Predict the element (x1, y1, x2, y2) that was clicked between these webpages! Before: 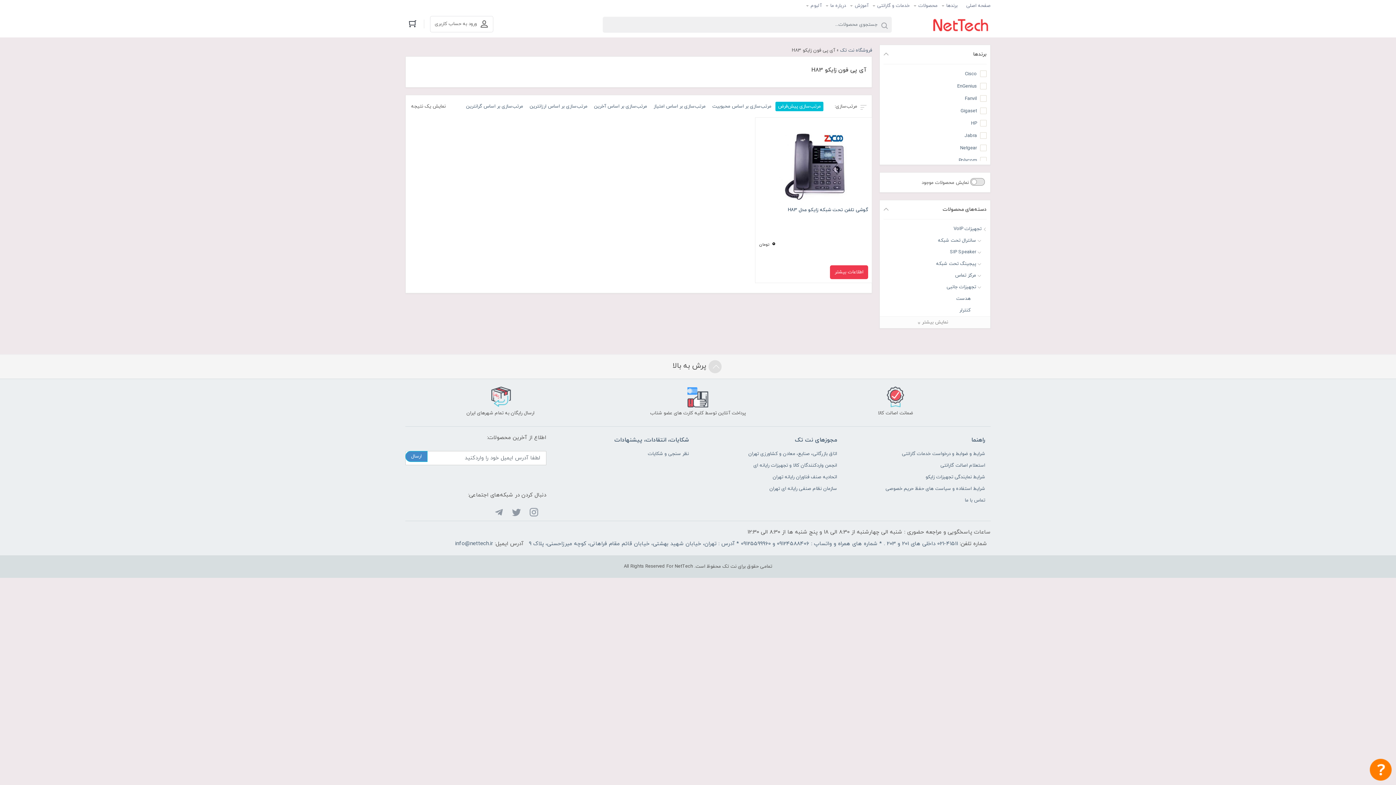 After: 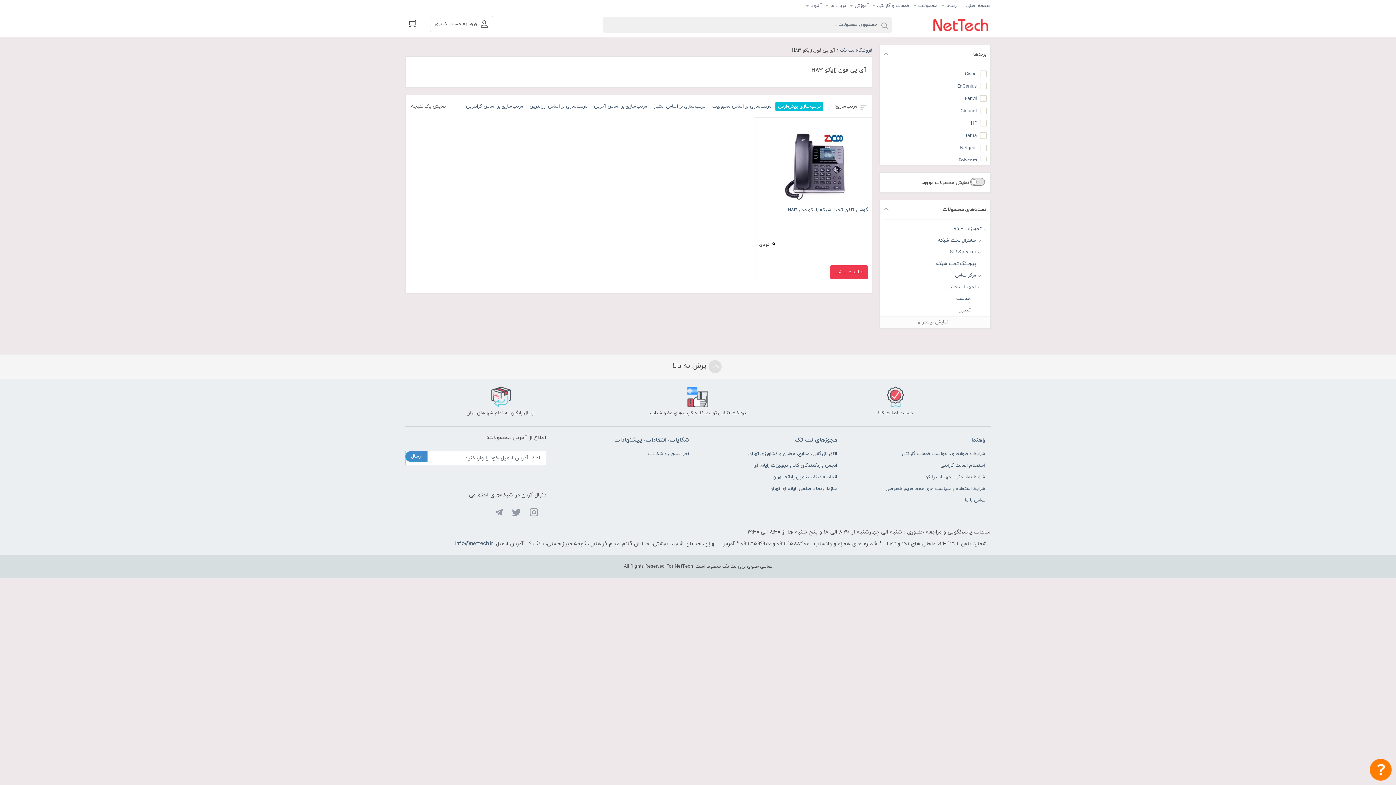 Action: label: 021-41511 داخلی های 201 و 203 . * شماره های همراه و واتساپ : 09124588406 و 09125599960 * آدرس : تهران، خیابان شهید بهشتی، خیابان قائم مقام فراهانی، کوچه میرزاحسنی، پلاک 9 bbox: (529, 538, 958, 550)